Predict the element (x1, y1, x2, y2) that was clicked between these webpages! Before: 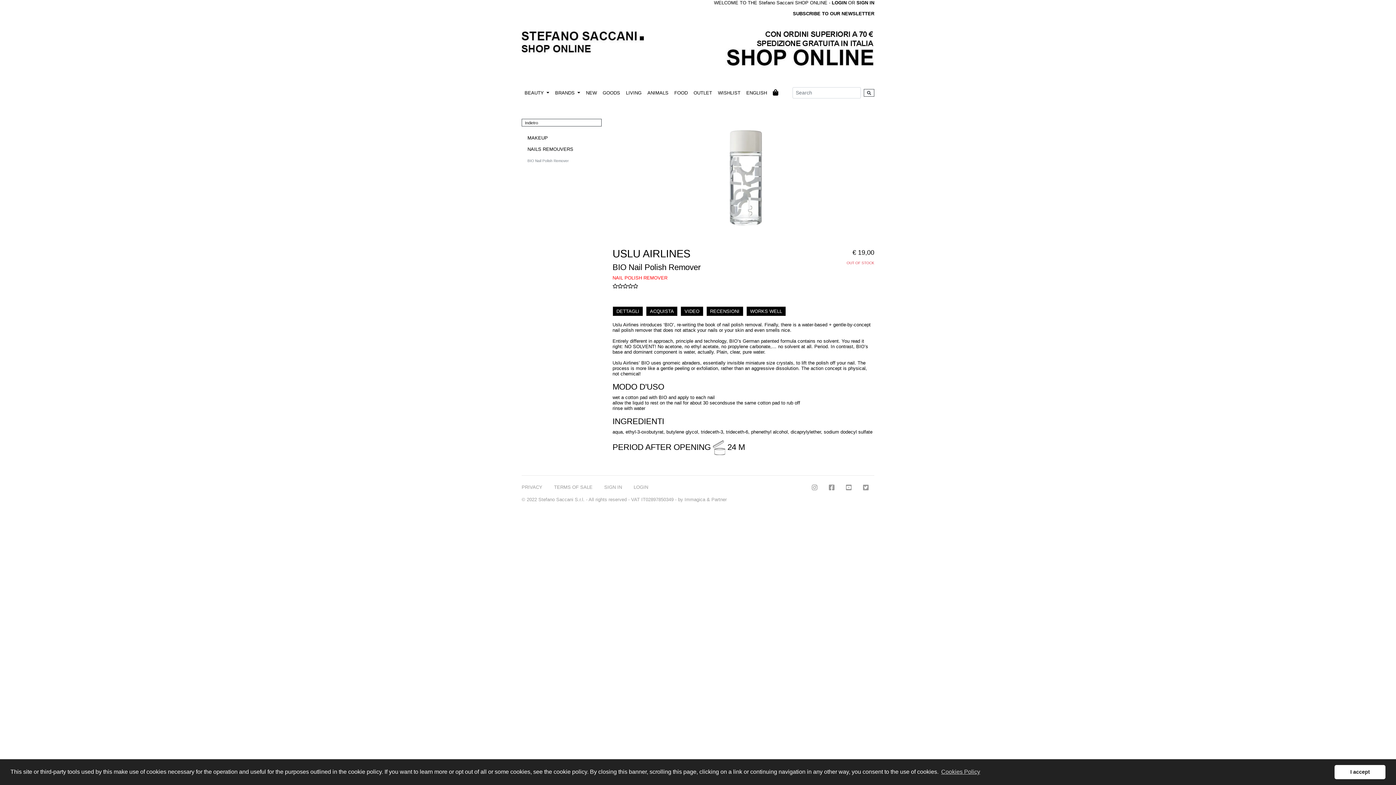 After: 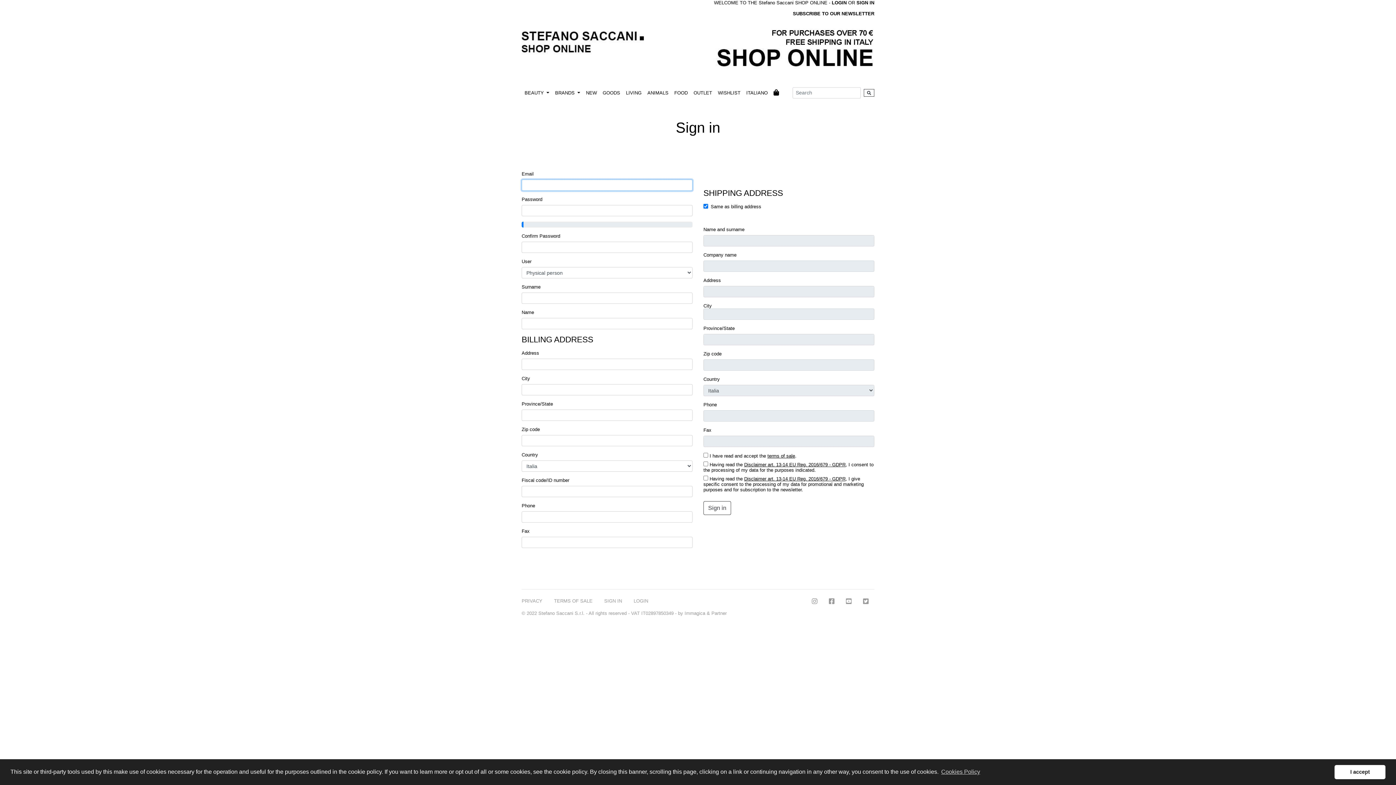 Action: label: SIGN IN bbox: (856, 0, 874, 5)